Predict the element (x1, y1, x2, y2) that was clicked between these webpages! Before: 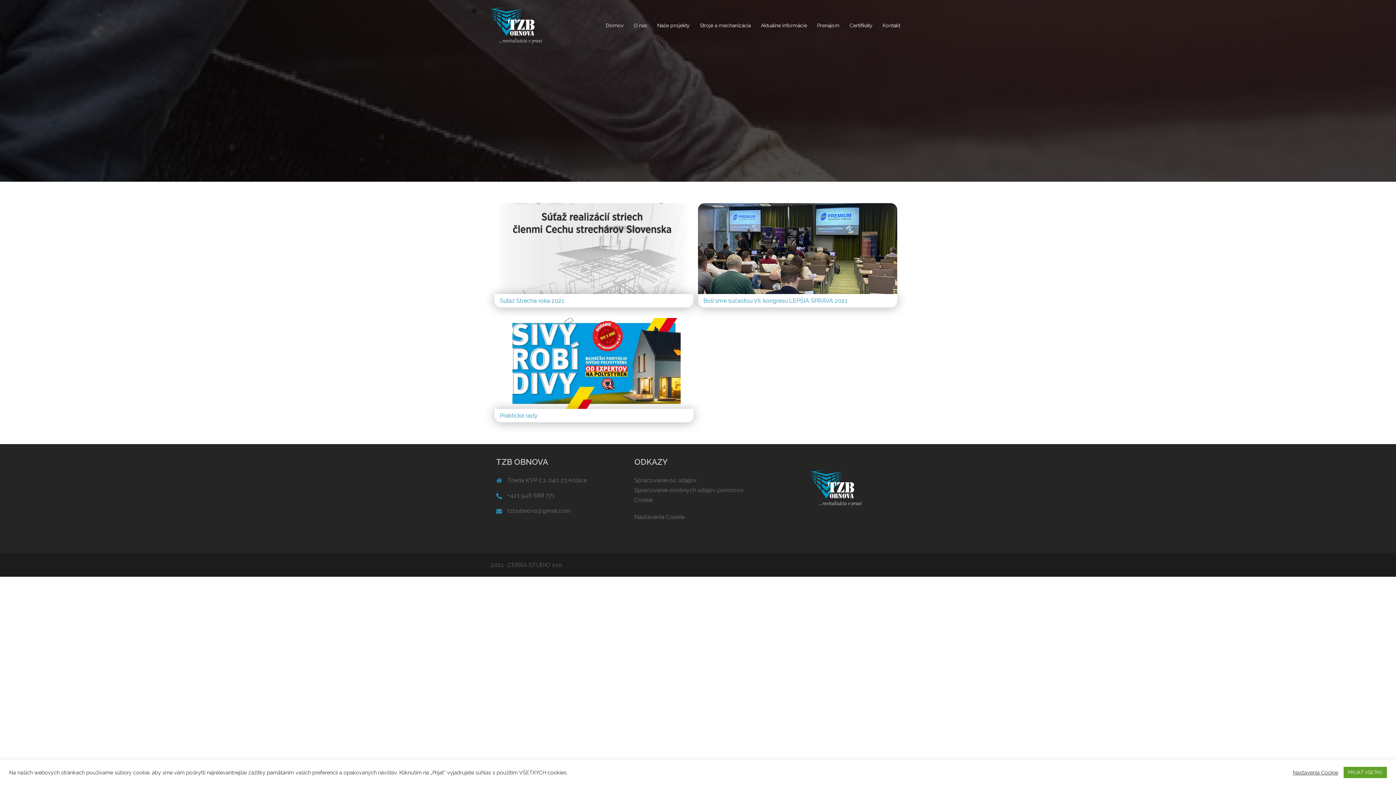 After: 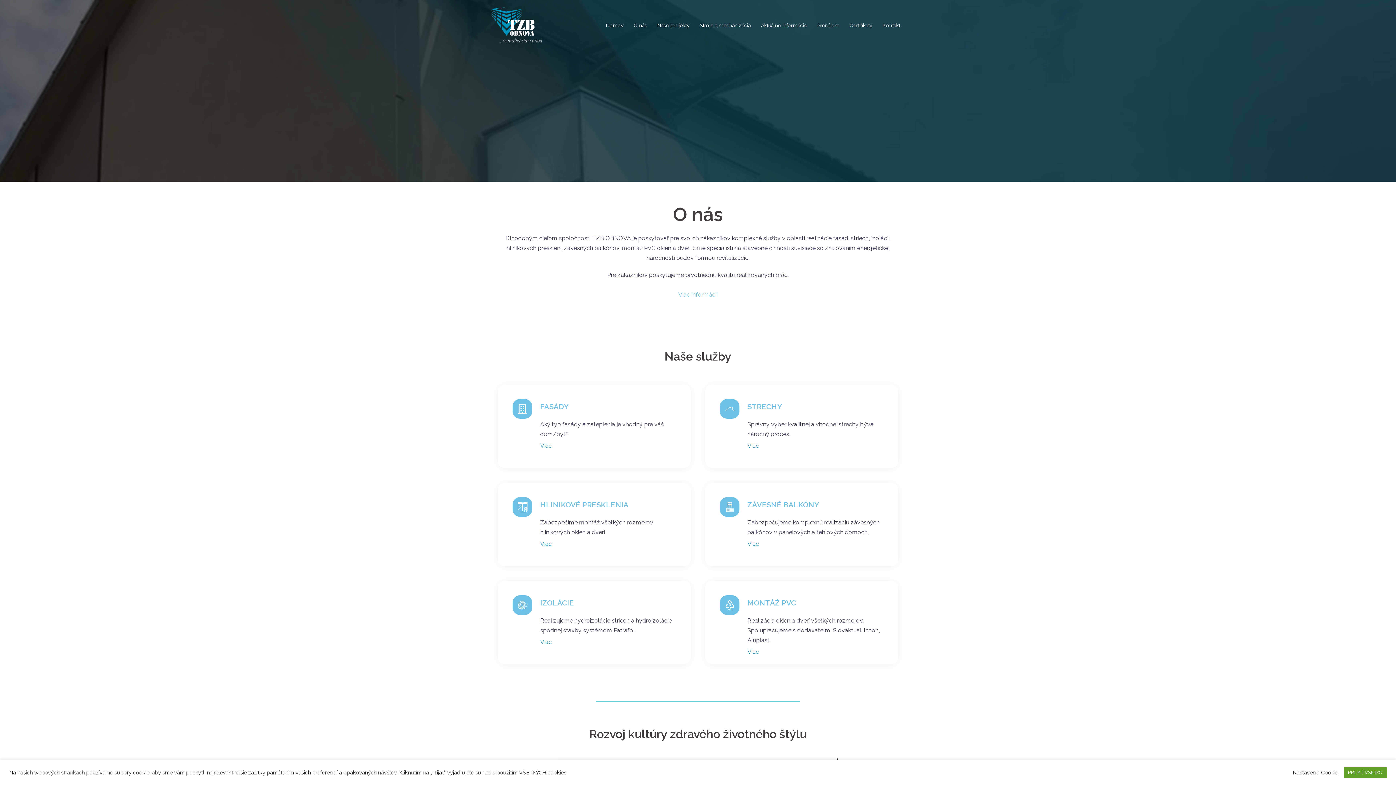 Action: label: Domov bbox: (606, 21, 623, 29)